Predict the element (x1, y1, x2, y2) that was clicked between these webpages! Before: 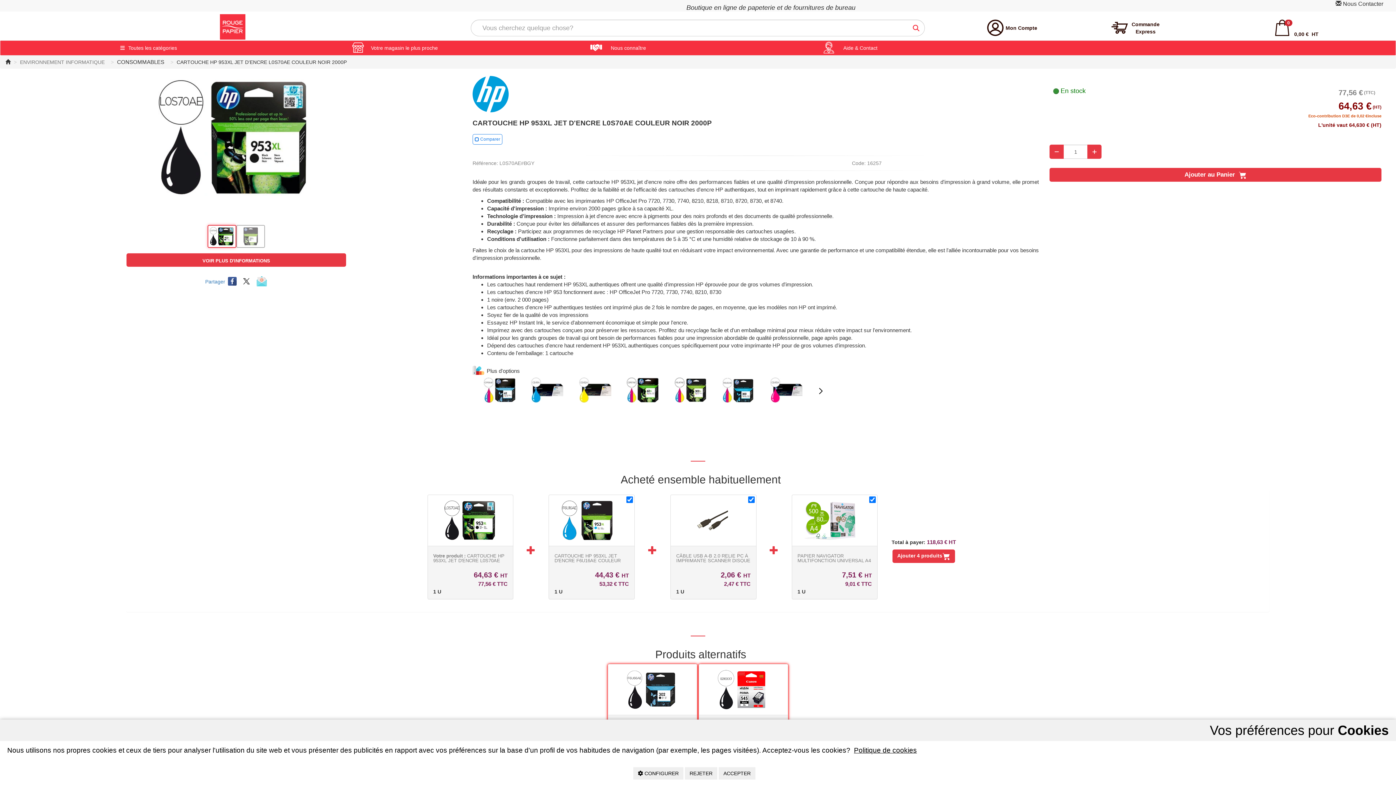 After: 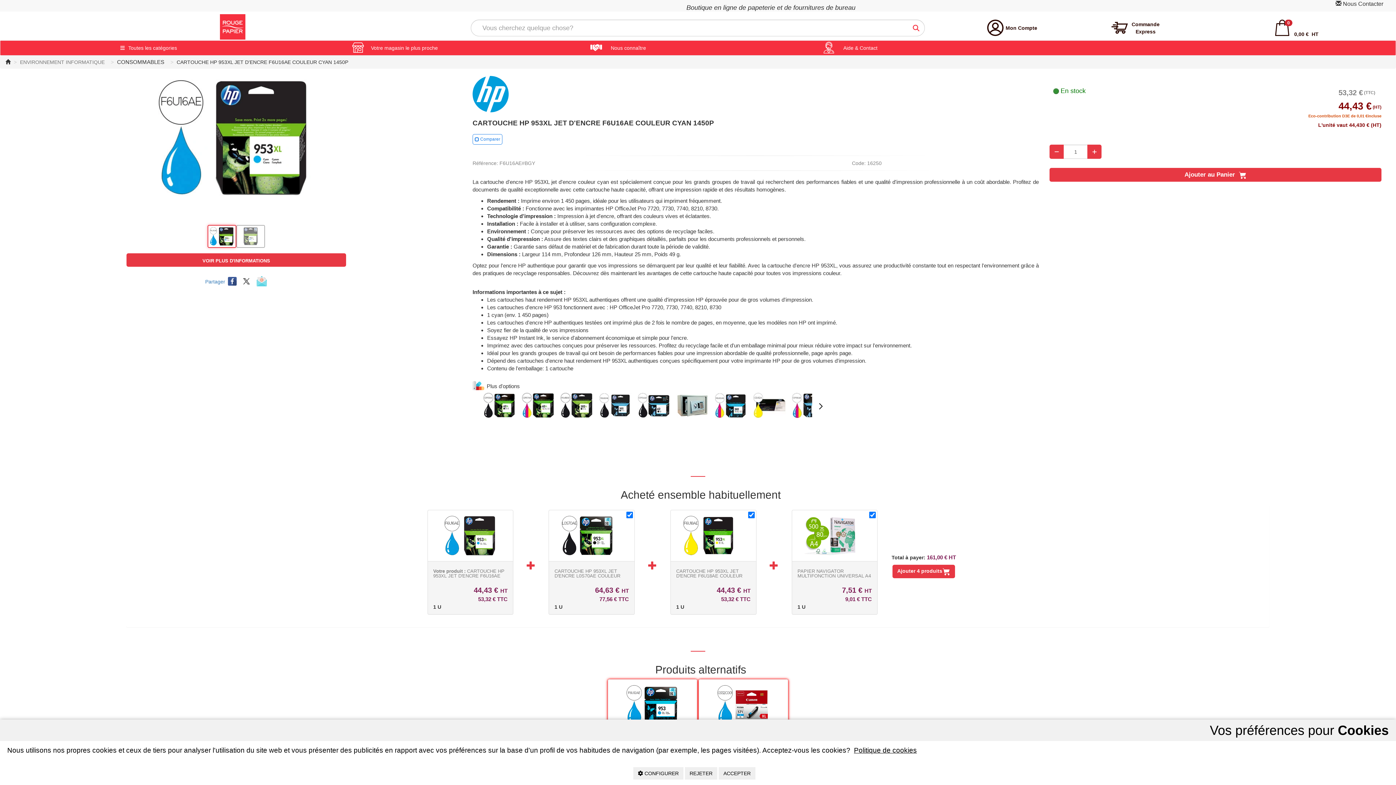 Action: bbox: (554, 553, 629, 562) label: CARTOUCHE HP 953XL JET D'ENCRE F6U16AE COULEUR CYAN 1450P